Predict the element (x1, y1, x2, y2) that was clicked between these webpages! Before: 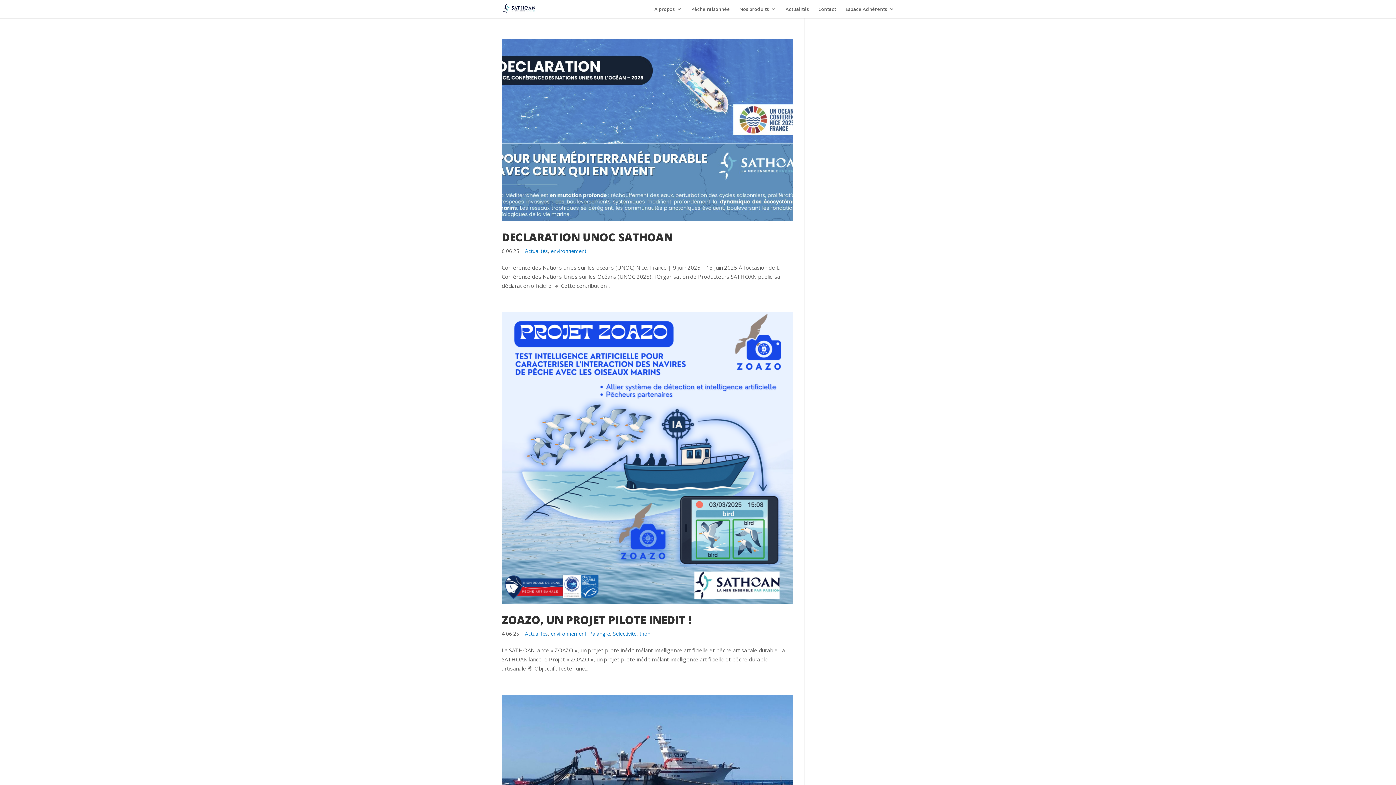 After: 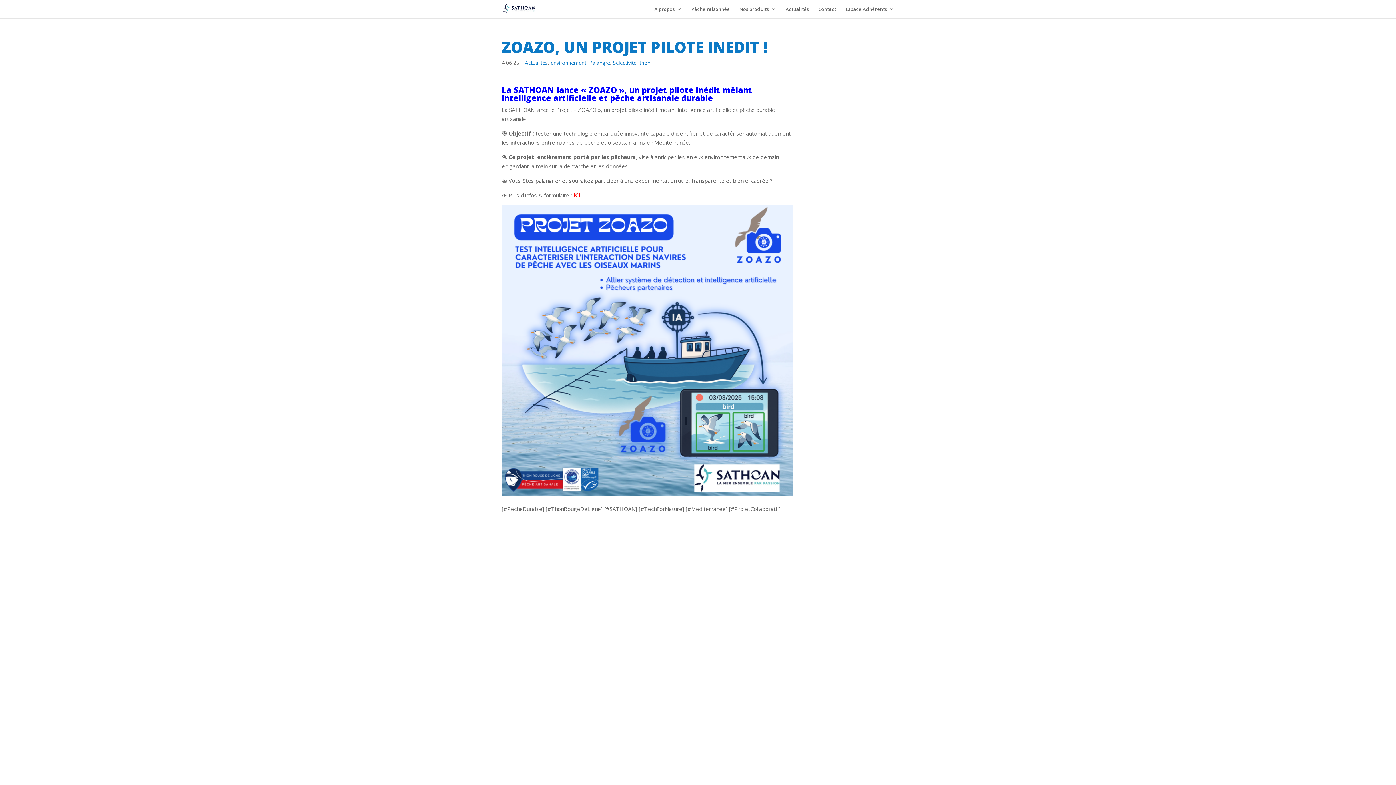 Action: bbox: (501, 312, 793, 603)